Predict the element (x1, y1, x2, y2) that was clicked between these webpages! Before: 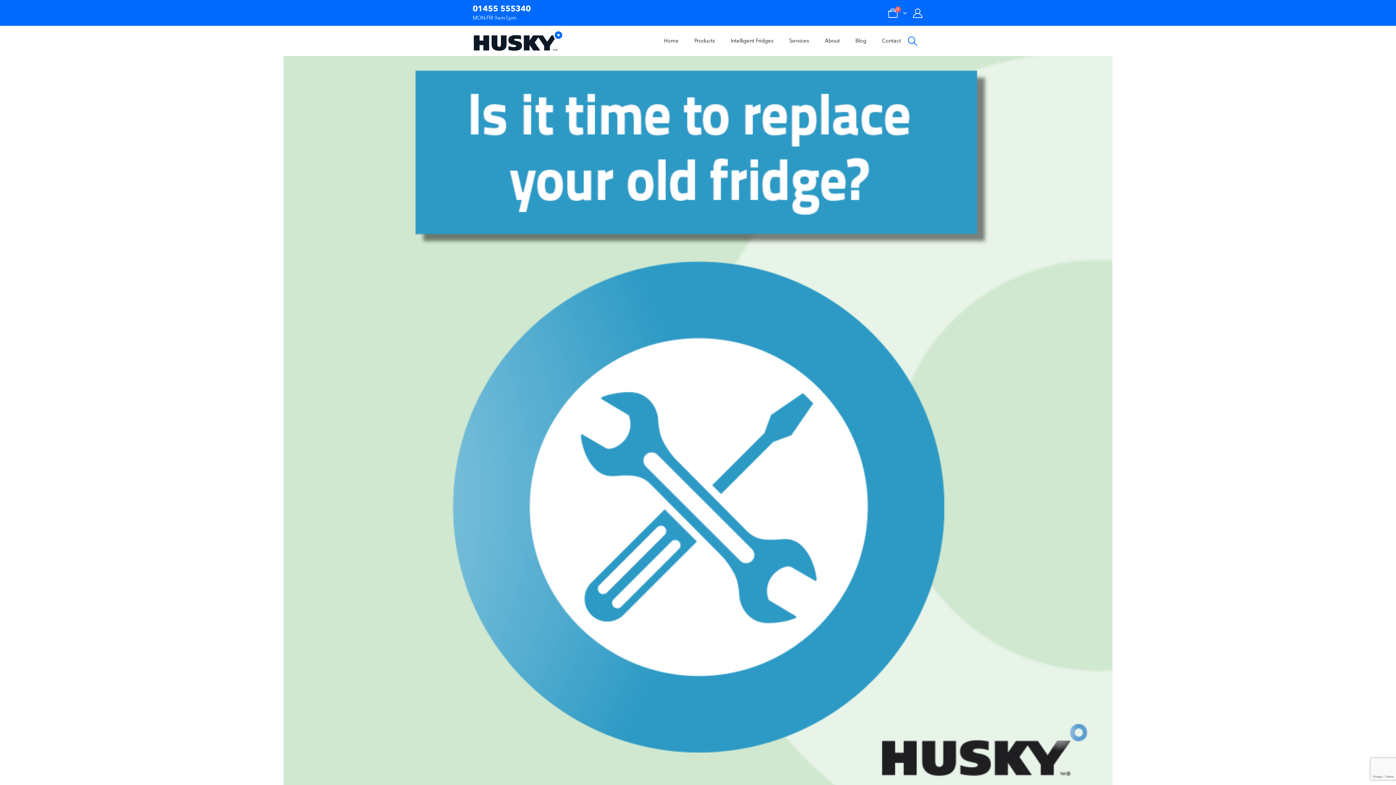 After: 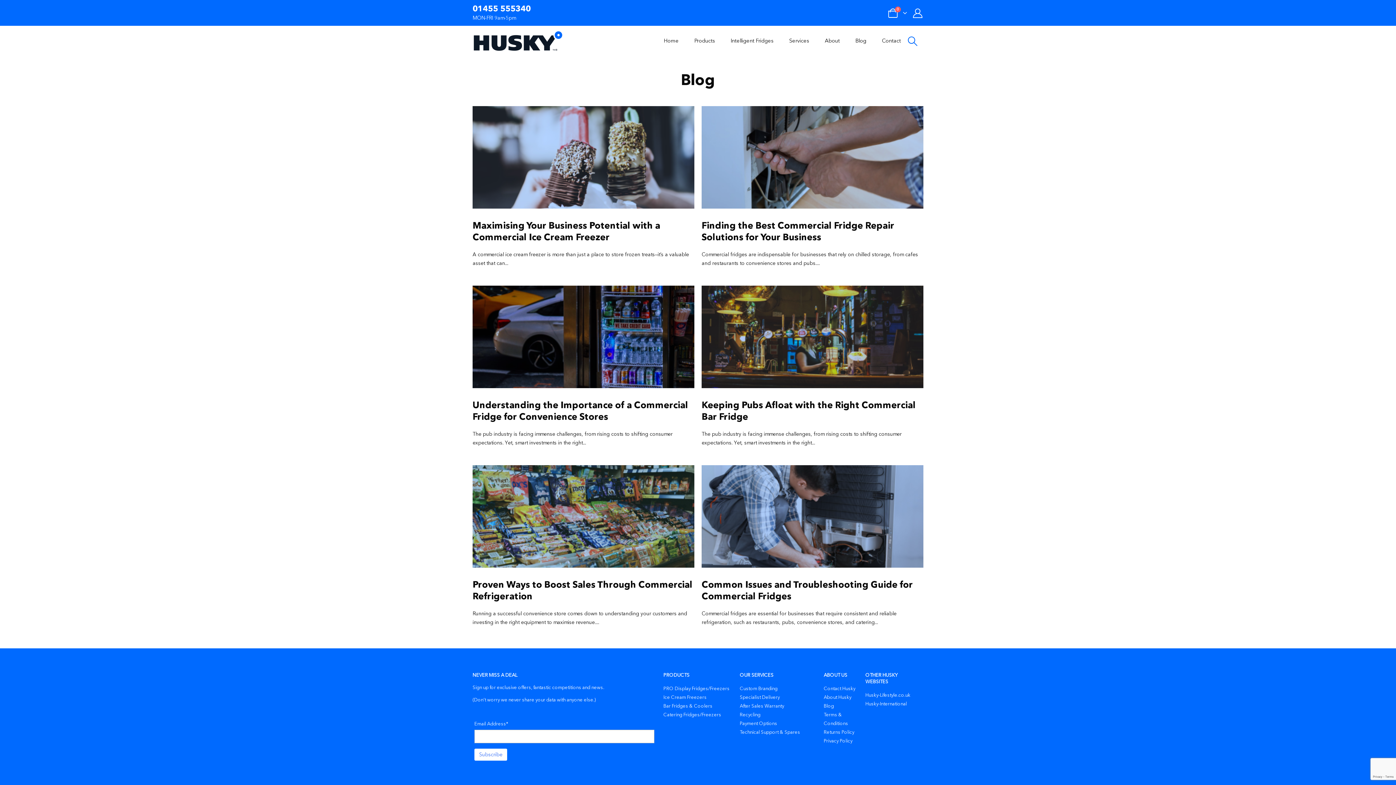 Action: label: Blog bbox: (850, 29, 871, 51)